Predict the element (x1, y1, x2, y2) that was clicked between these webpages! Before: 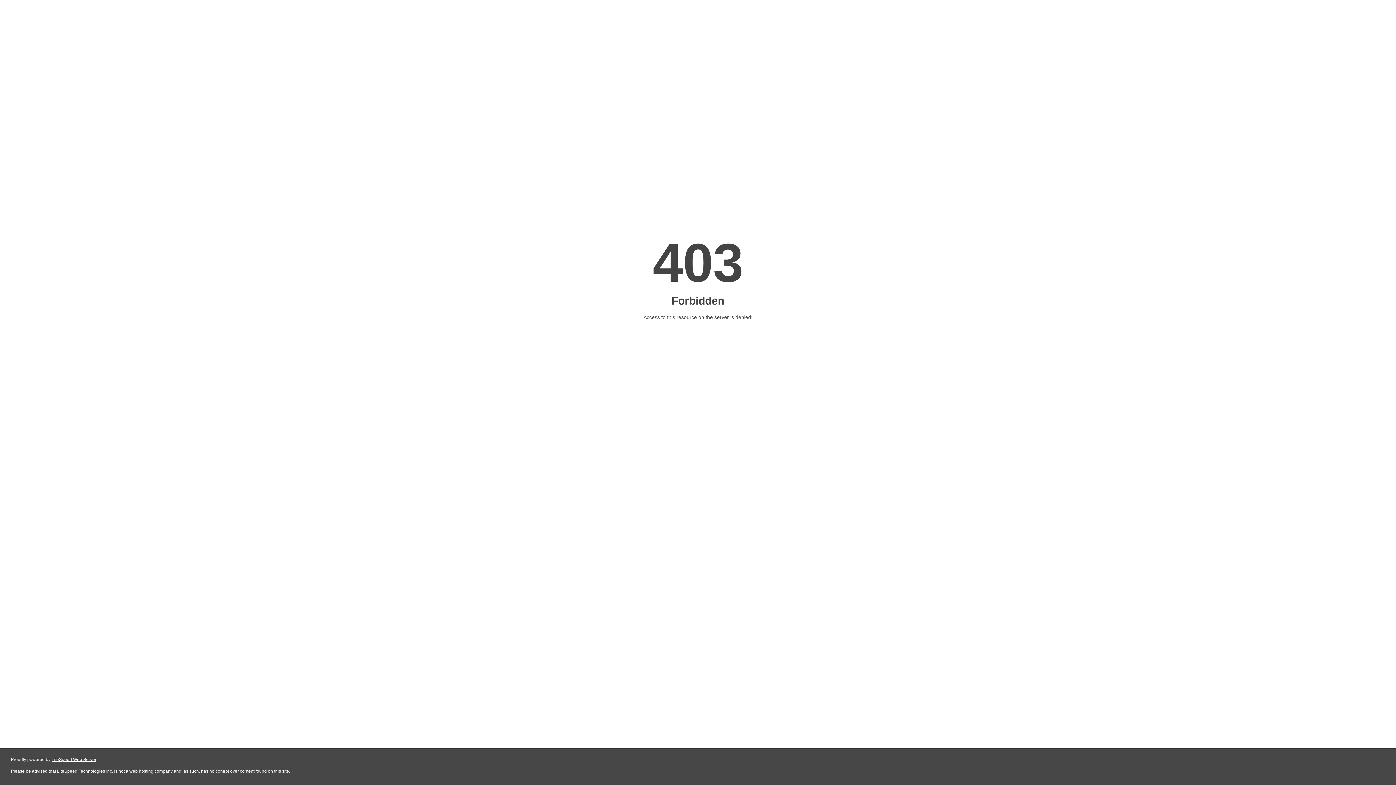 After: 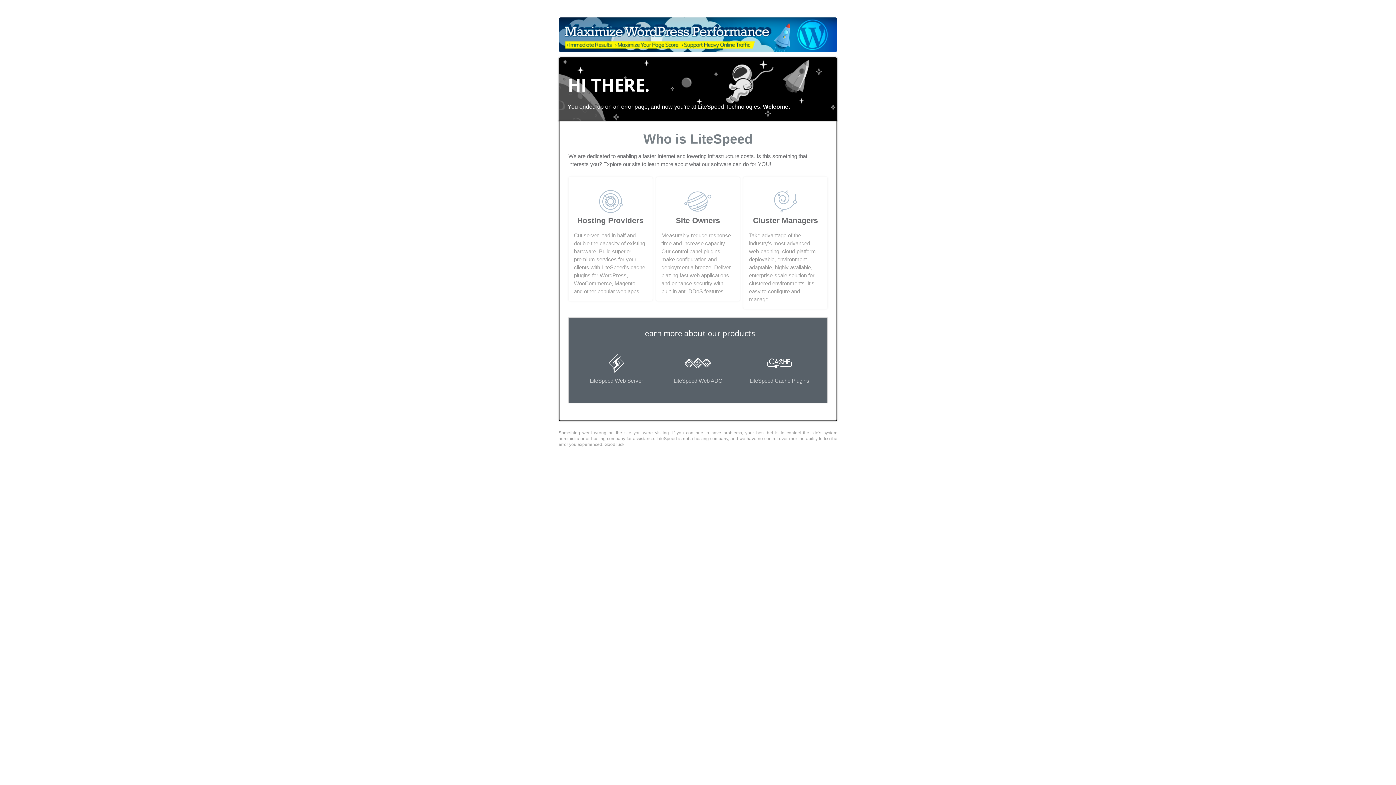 Action: bbox: (51, 757, 96, 762) label: LiteSpeed Web Server